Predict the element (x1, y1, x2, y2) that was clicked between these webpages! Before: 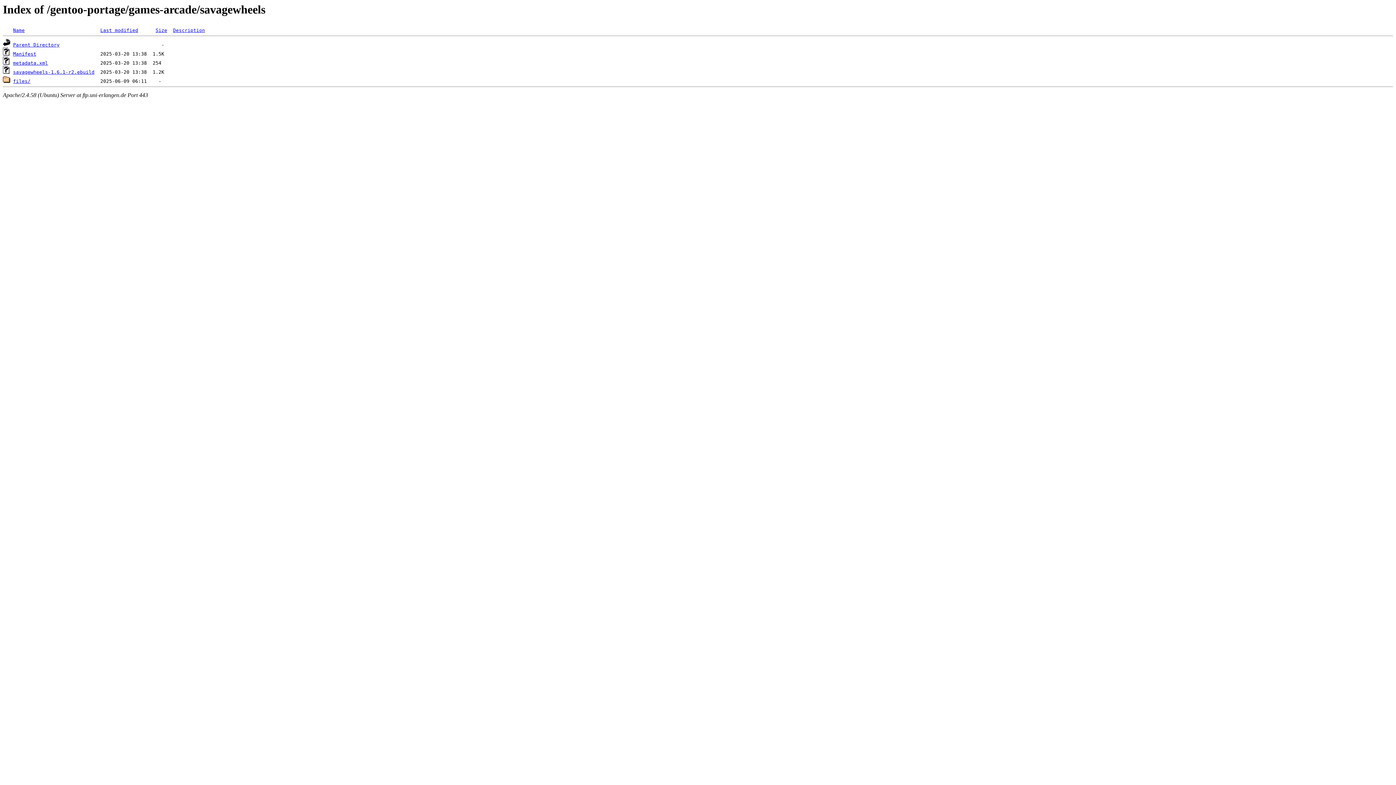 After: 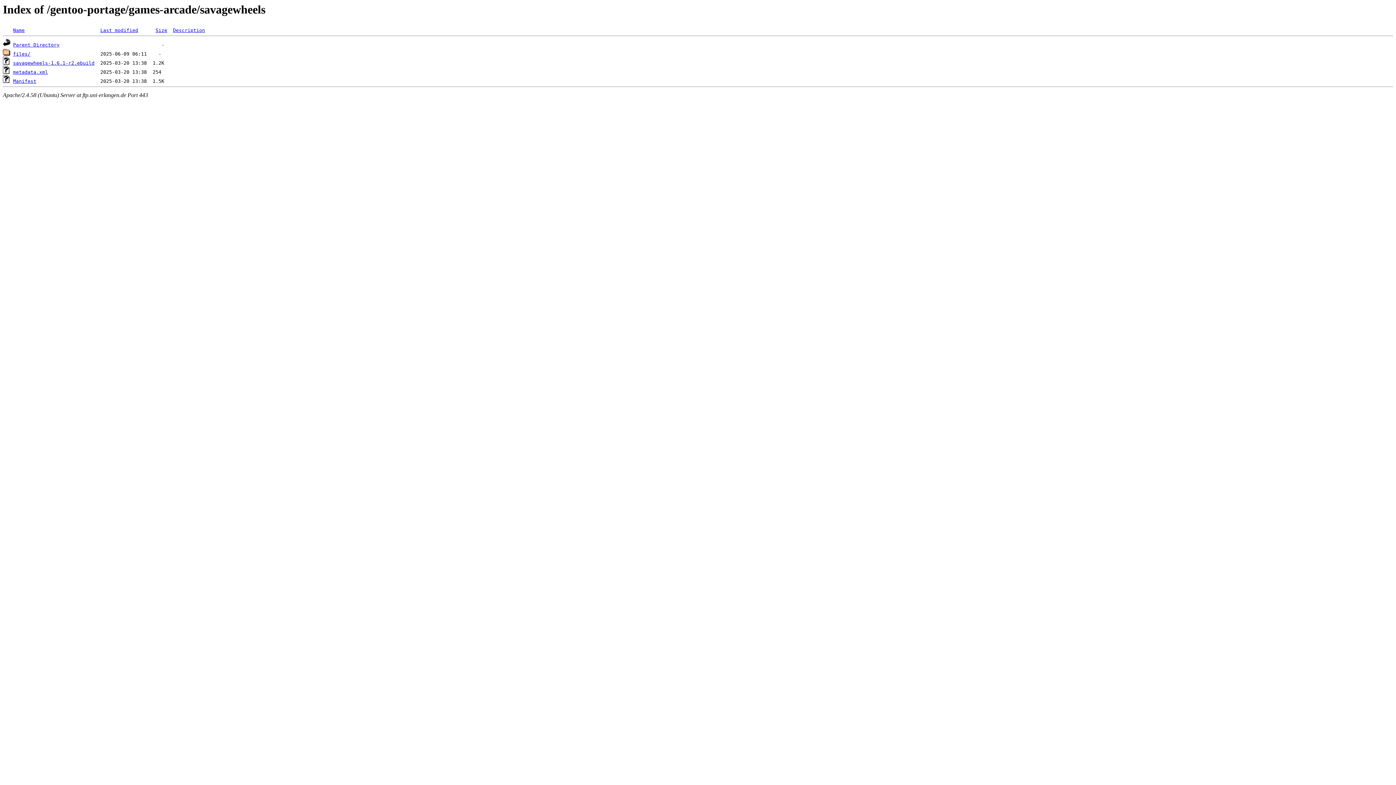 Action: label: Last modified bbox: (100, 27, 138, 33)